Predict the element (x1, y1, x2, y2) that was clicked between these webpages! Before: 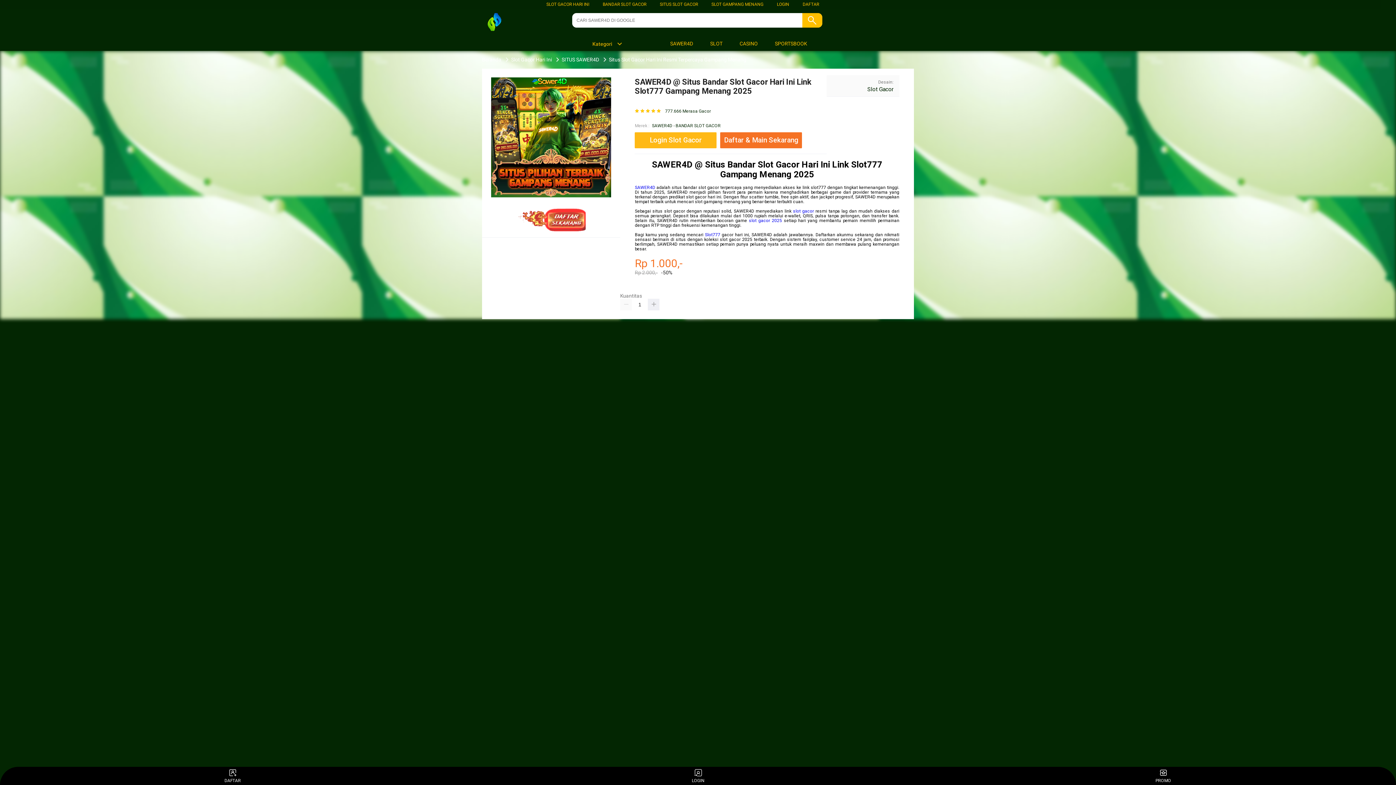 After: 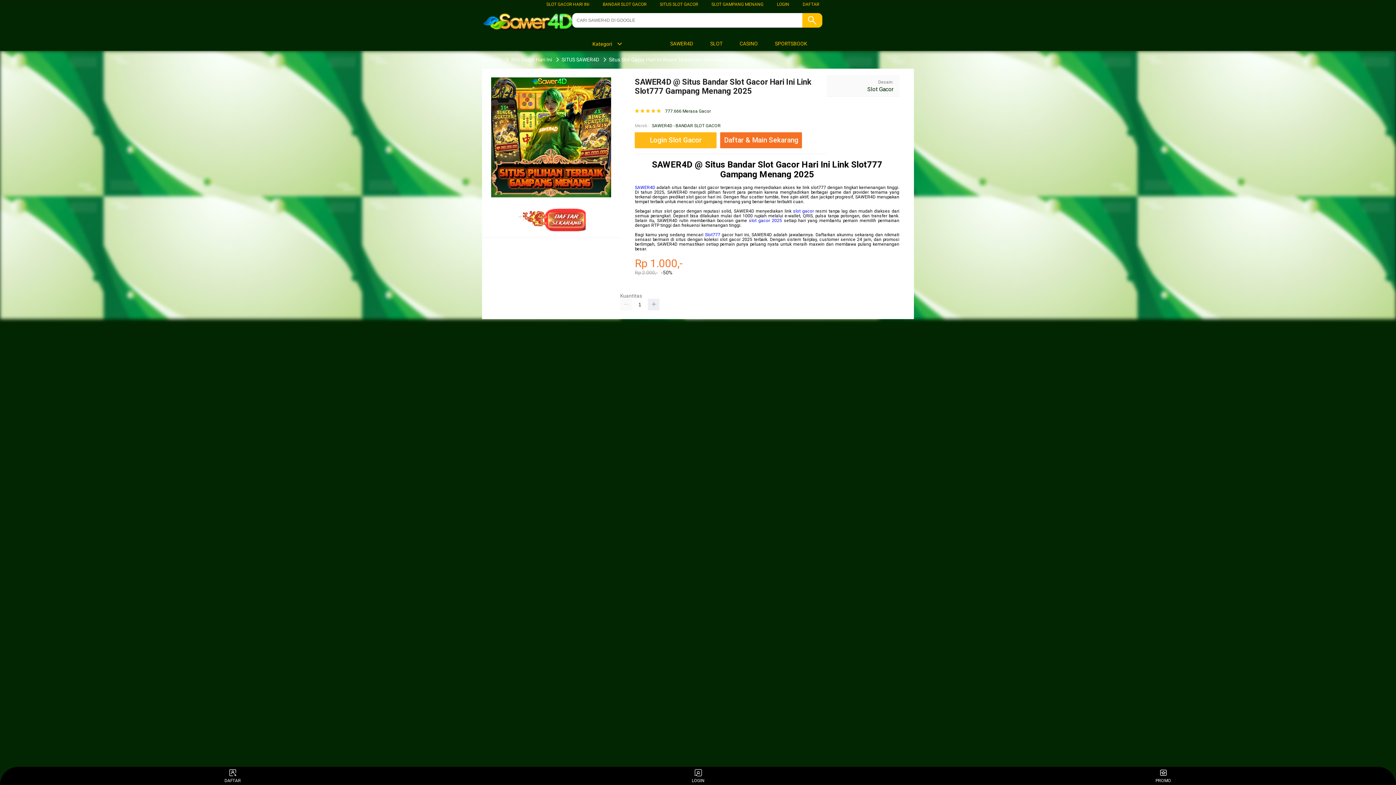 Action: label: Slot Gacor Hari Ini bbox: (509, 56, 553, 62)